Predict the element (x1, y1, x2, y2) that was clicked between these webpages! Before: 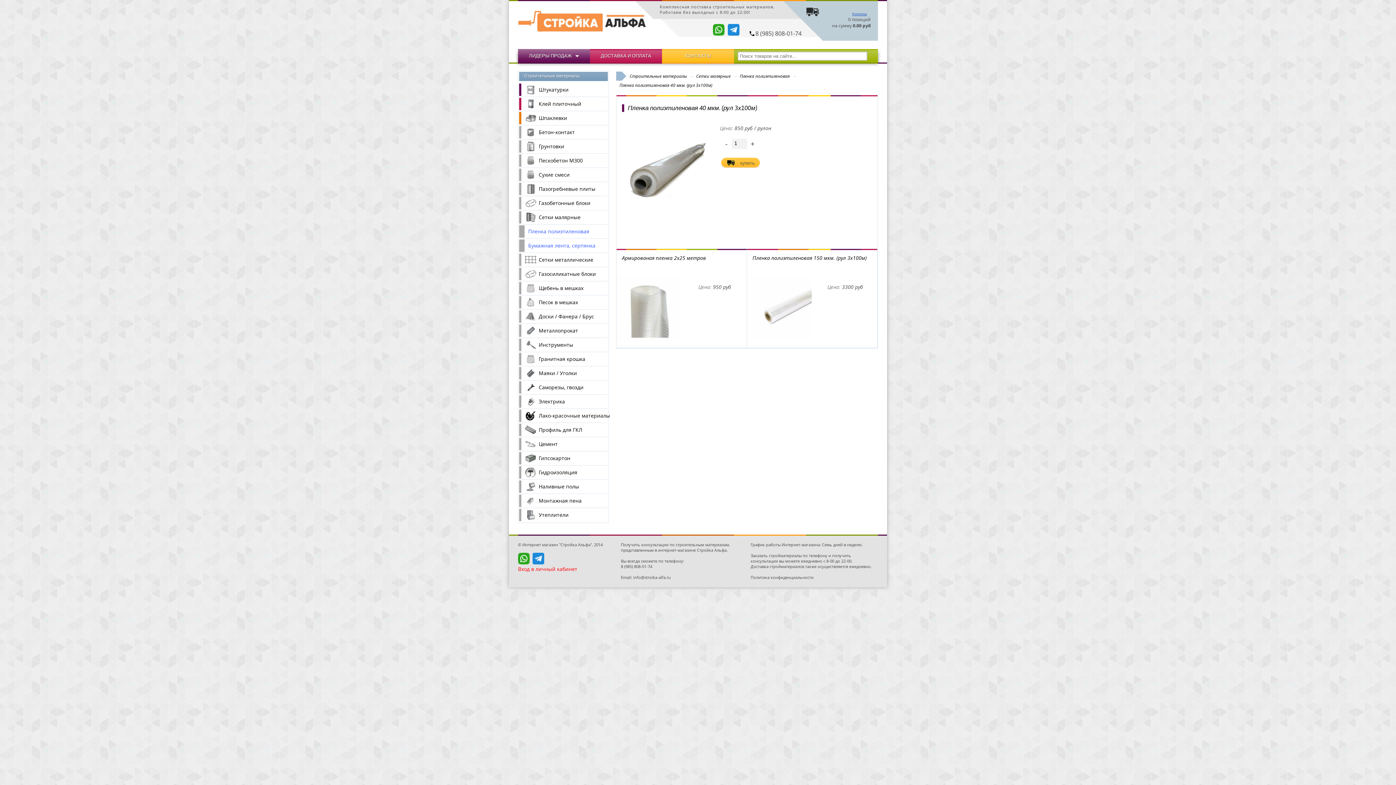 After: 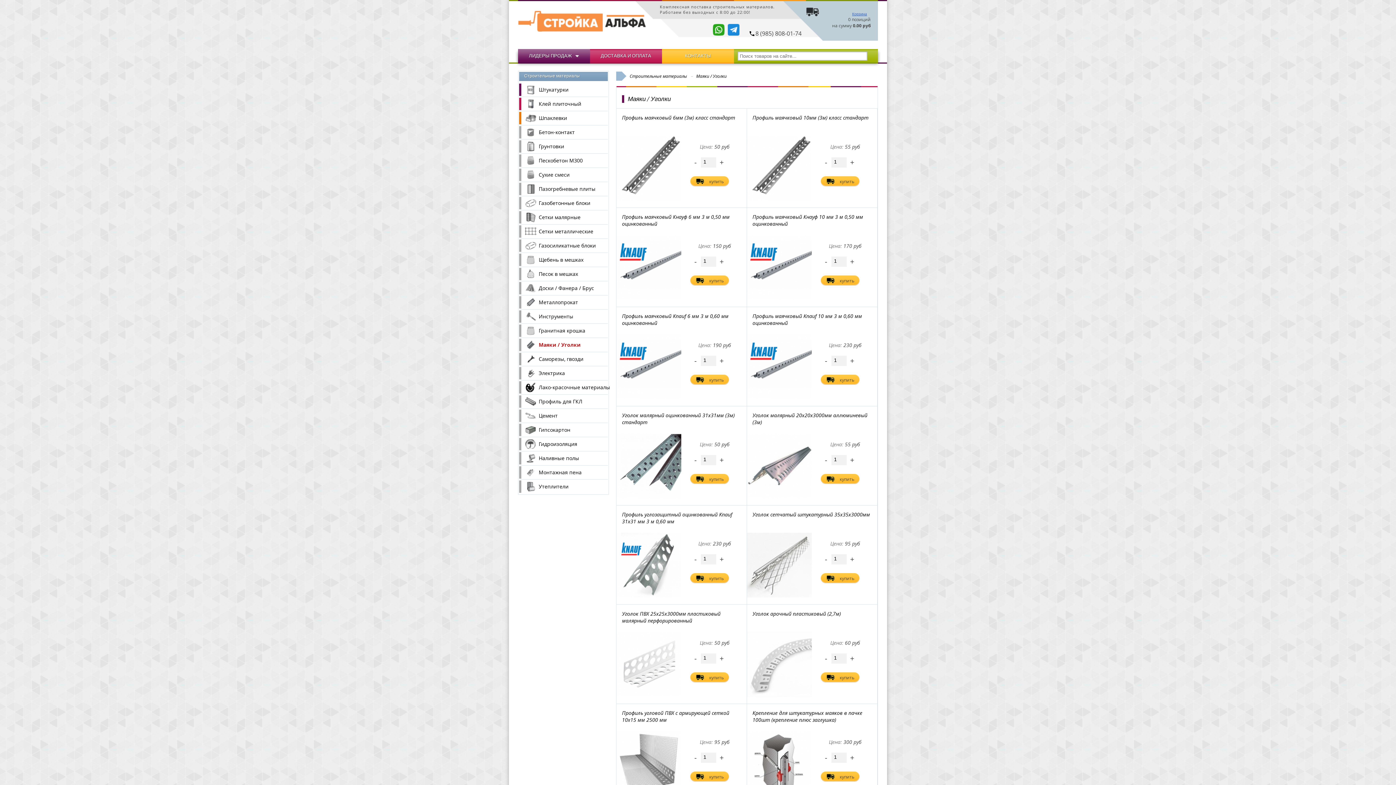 Action: bbox: (519, 367, 608, 379) label: Маяки / Уголки